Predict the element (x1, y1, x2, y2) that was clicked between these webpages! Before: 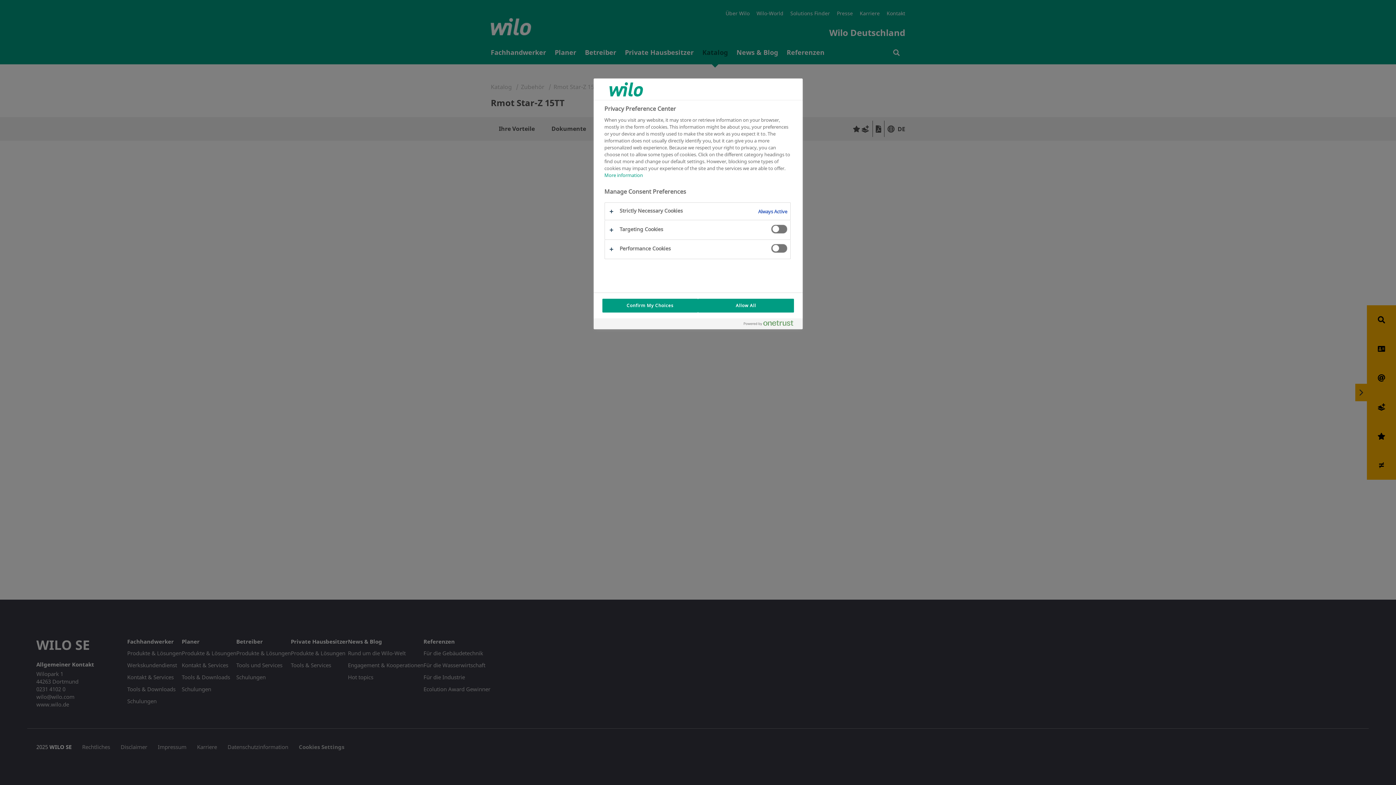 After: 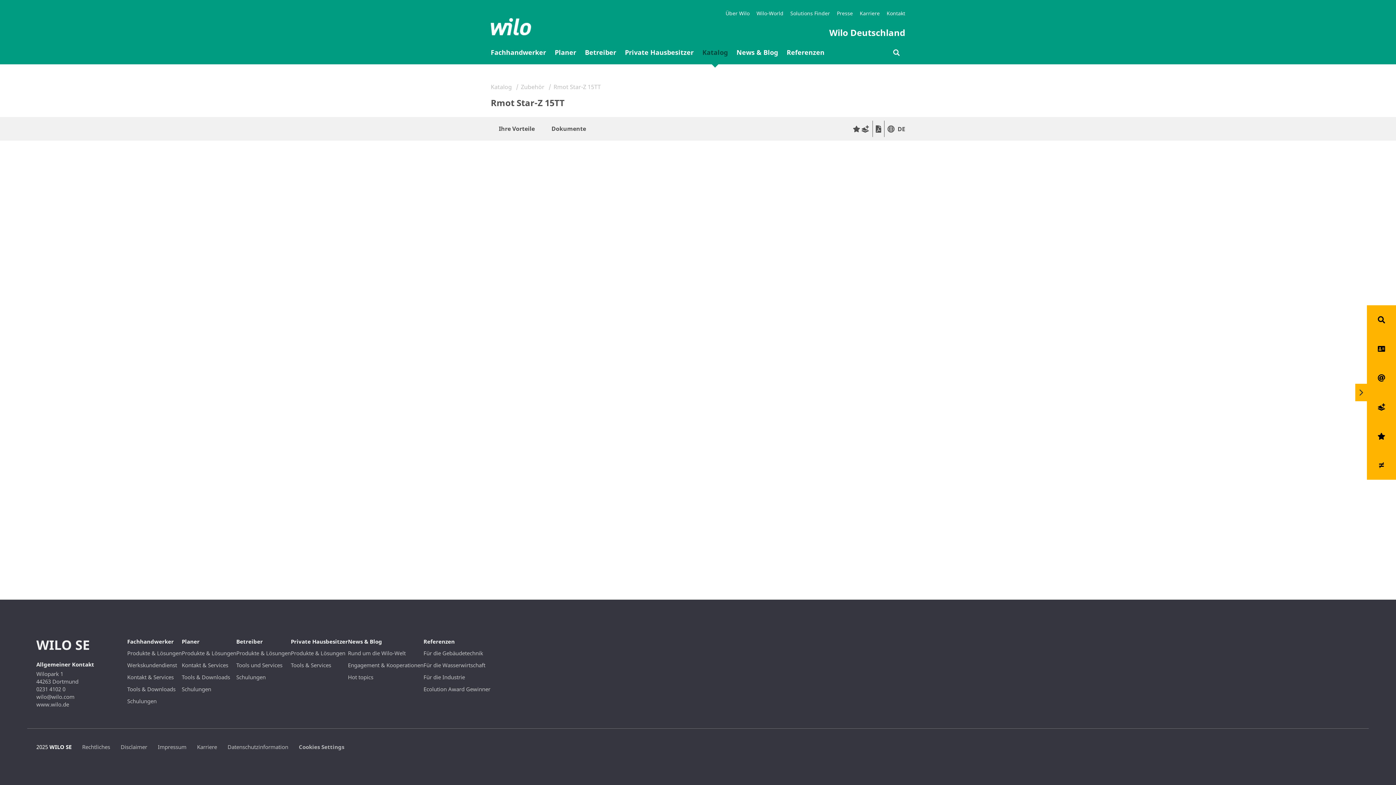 Action: bbox: (602, 298, 698, 312) label: Confirm My Choices